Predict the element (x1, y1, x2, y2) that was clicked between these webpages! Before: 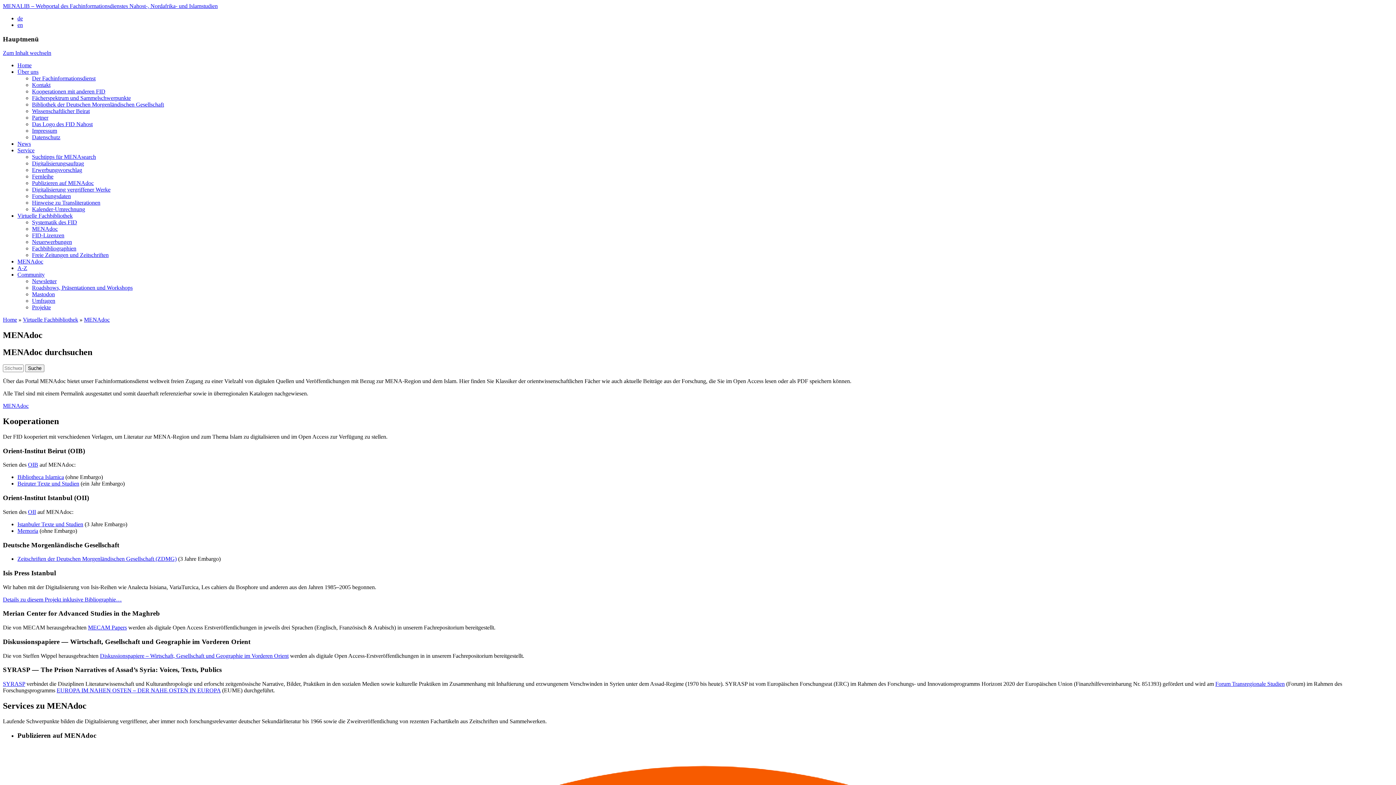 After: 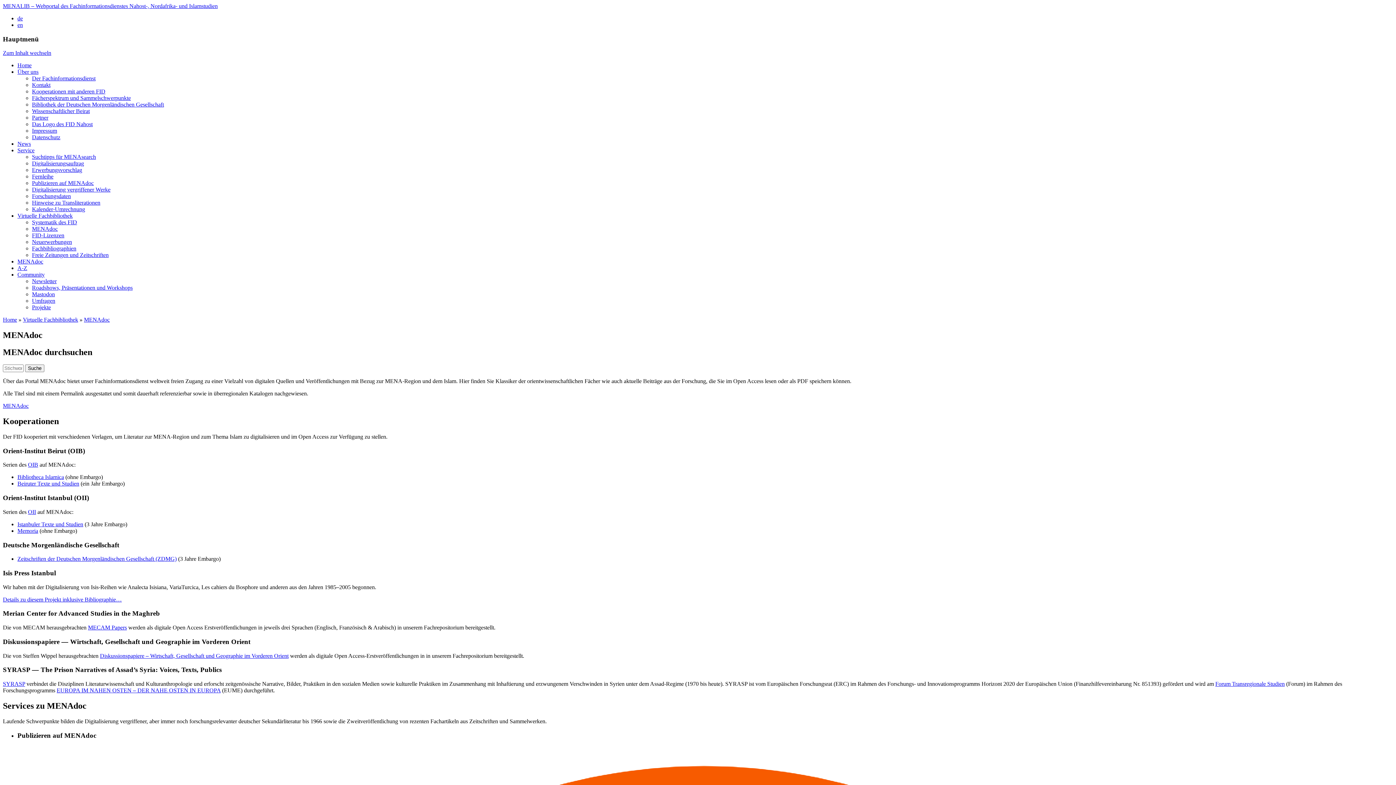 Action: bbox: (56, 687, 220, 693) label: EUROPA IM NAHEN OSTEN – DER NAHE OSTEN IN EUROPA